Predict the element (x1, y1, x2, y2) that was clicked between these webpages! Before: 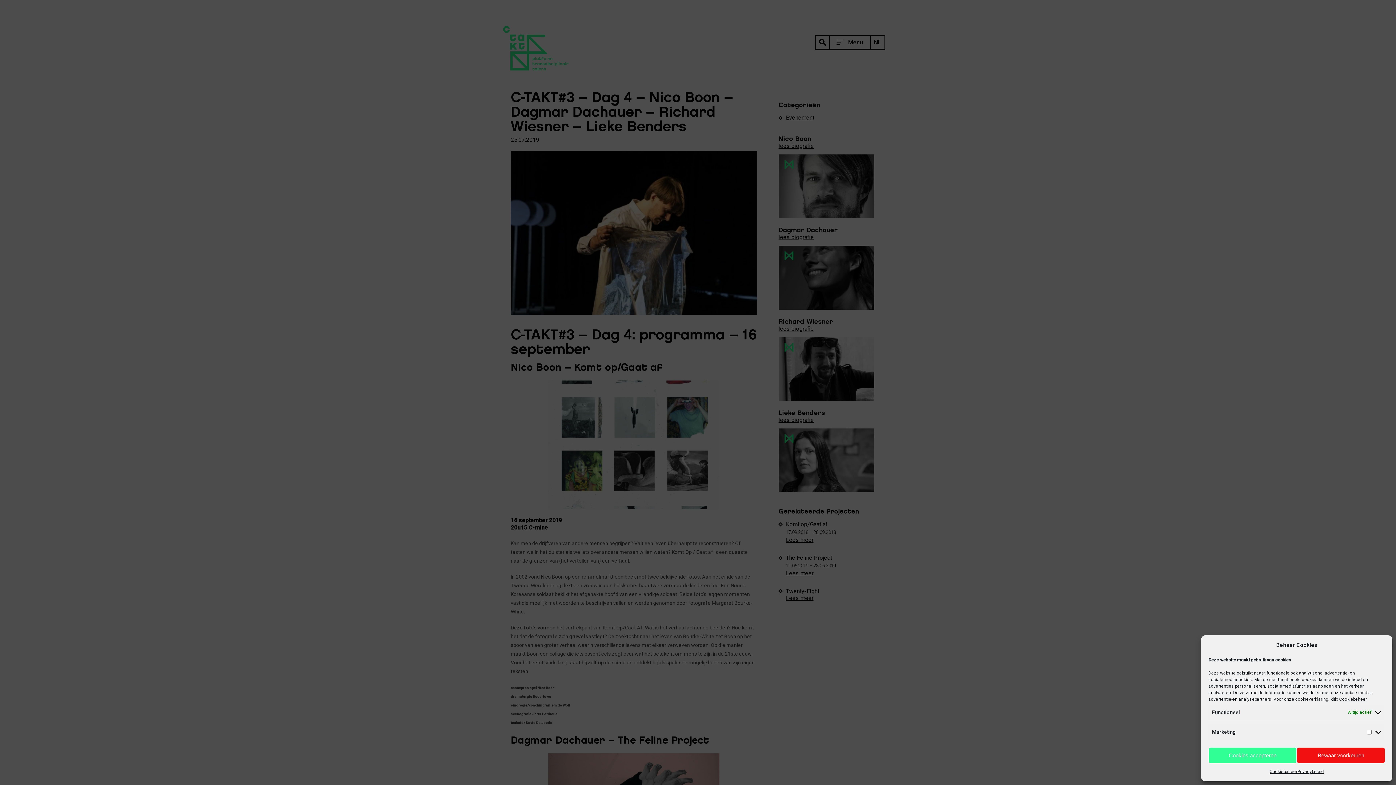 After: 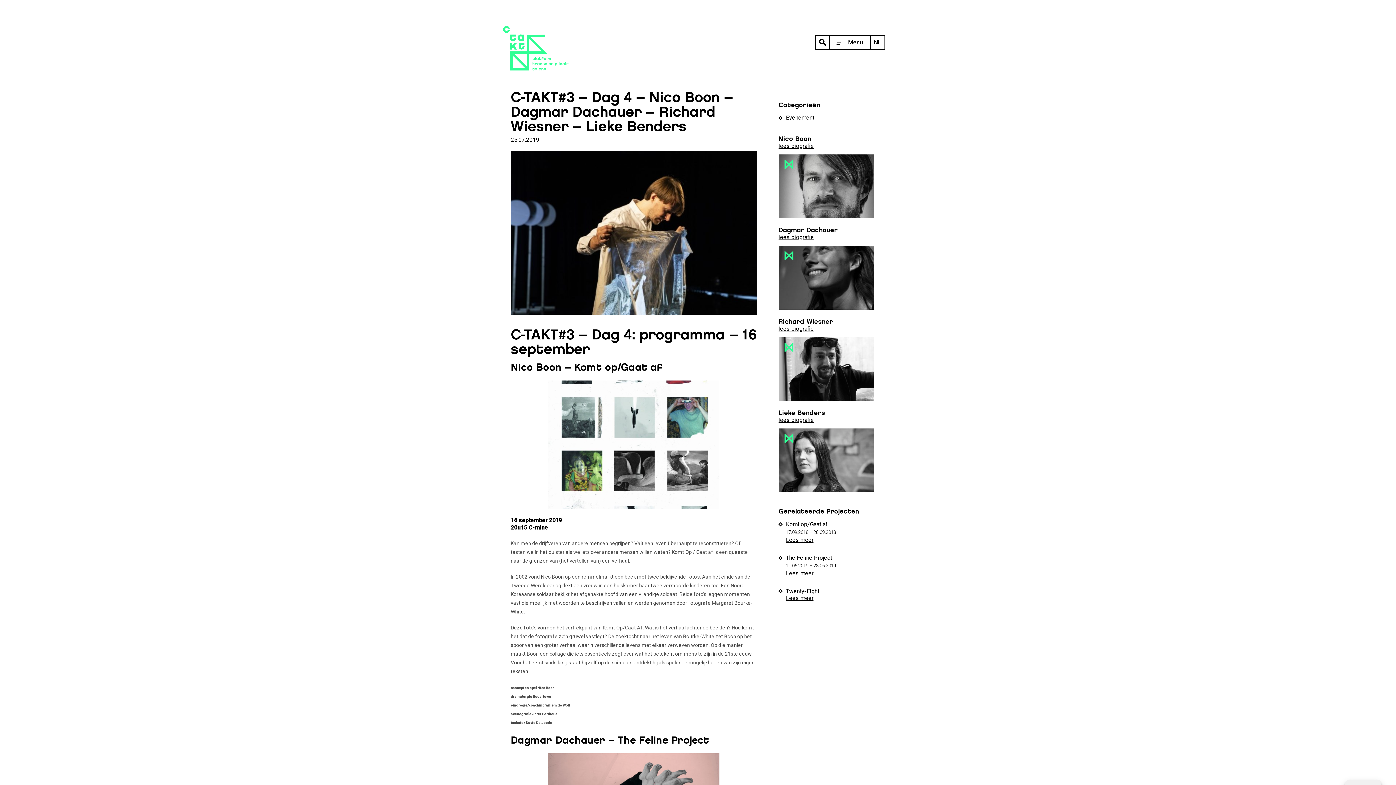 Action: bbox: (1208, 747, 1297, 764) label: Cookies accepteren